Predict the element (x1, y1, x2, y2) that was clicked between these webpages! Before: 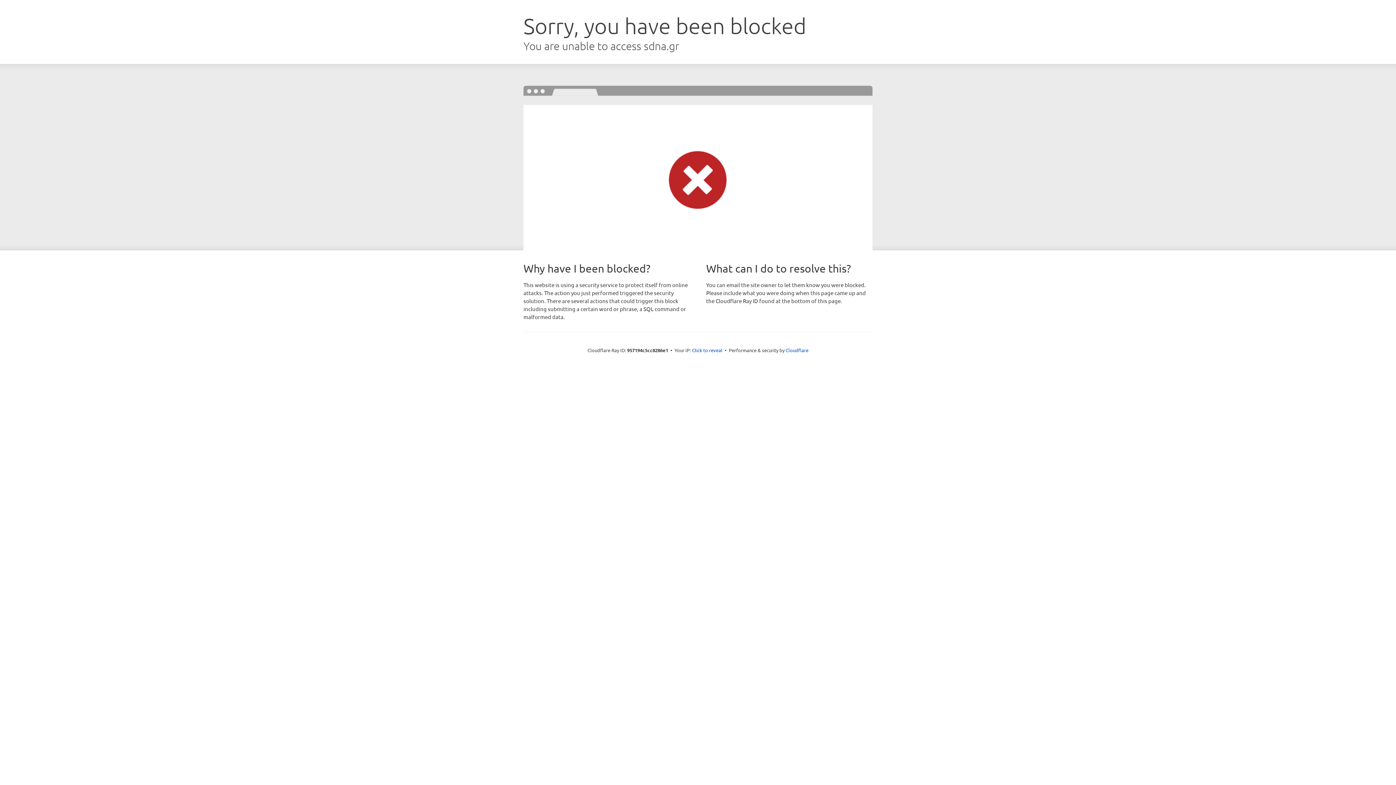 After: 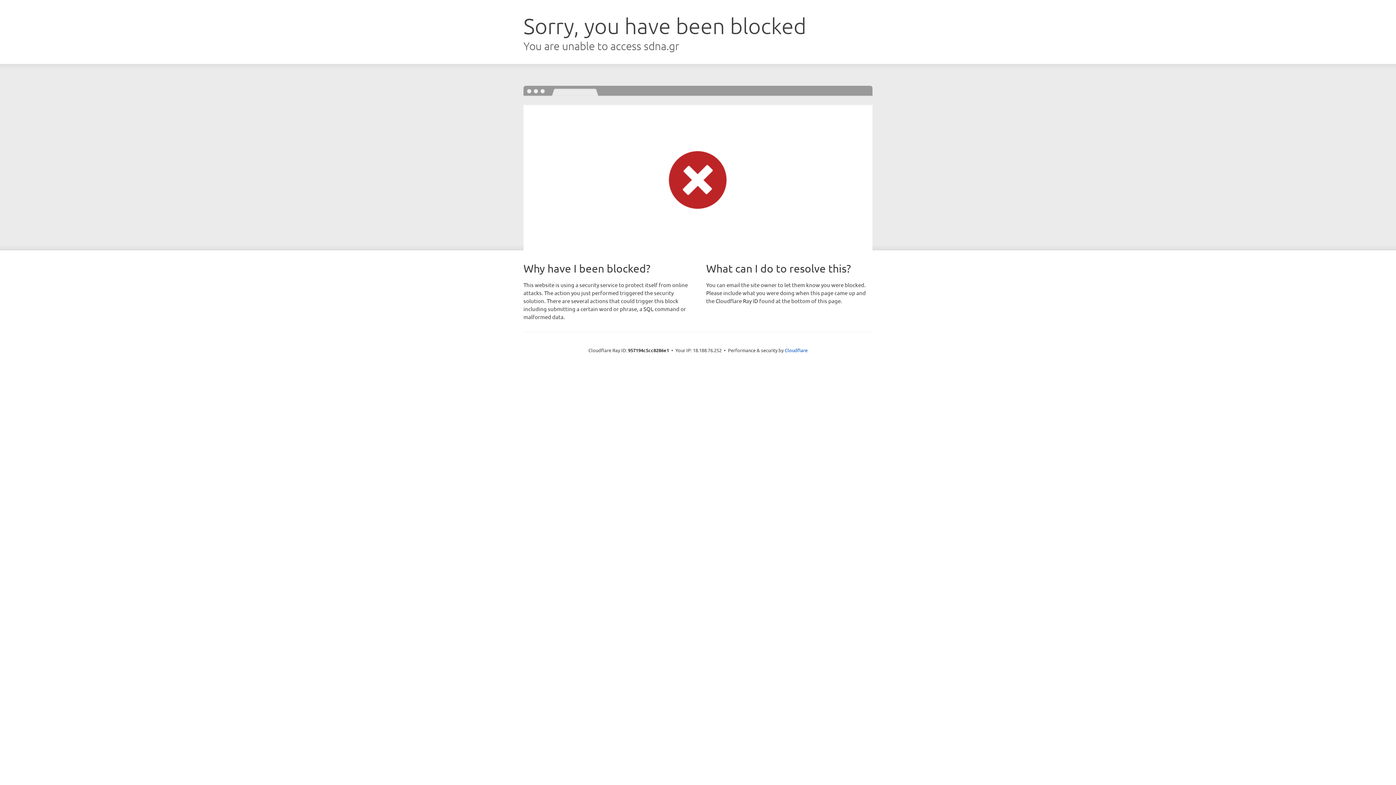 Action: bbox: (692, 346, 722, 353) label: Click to reveal